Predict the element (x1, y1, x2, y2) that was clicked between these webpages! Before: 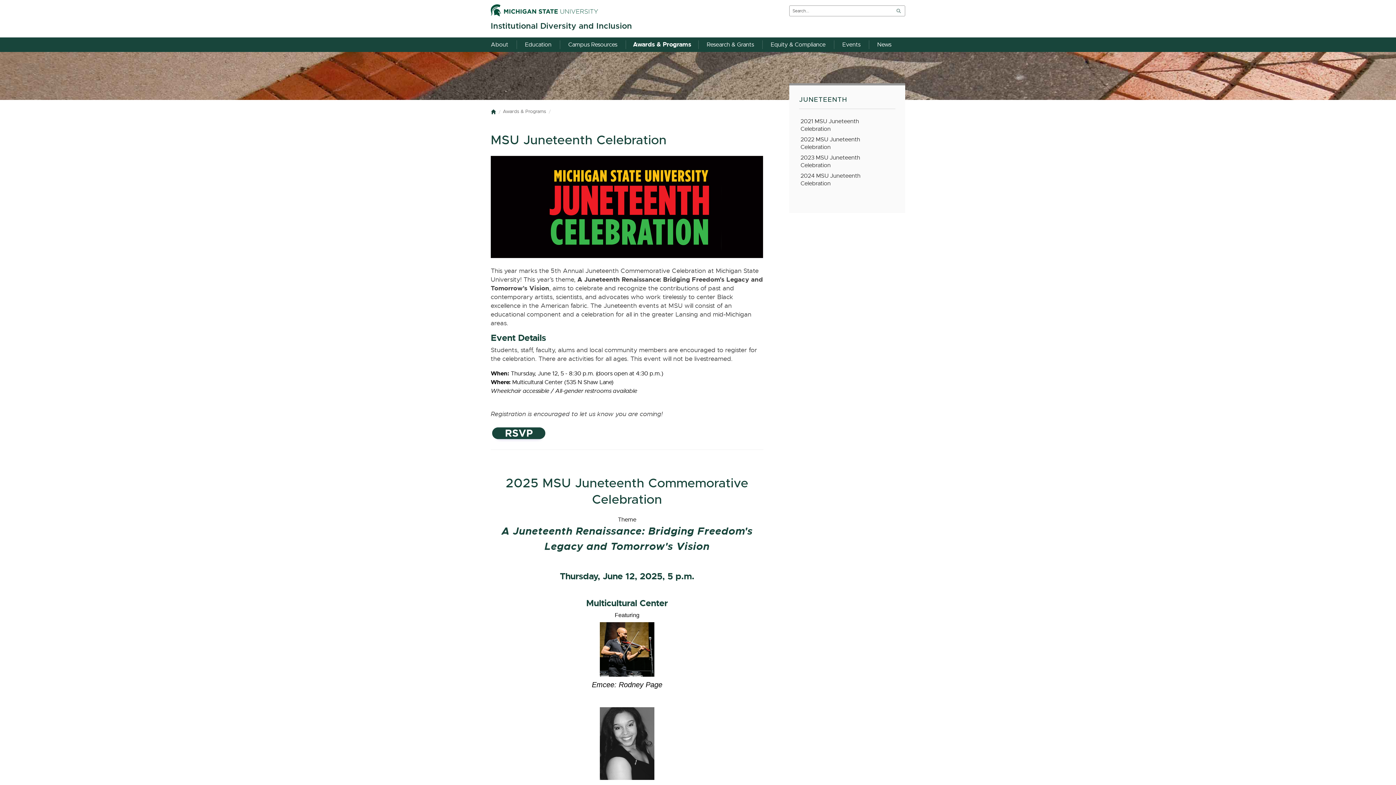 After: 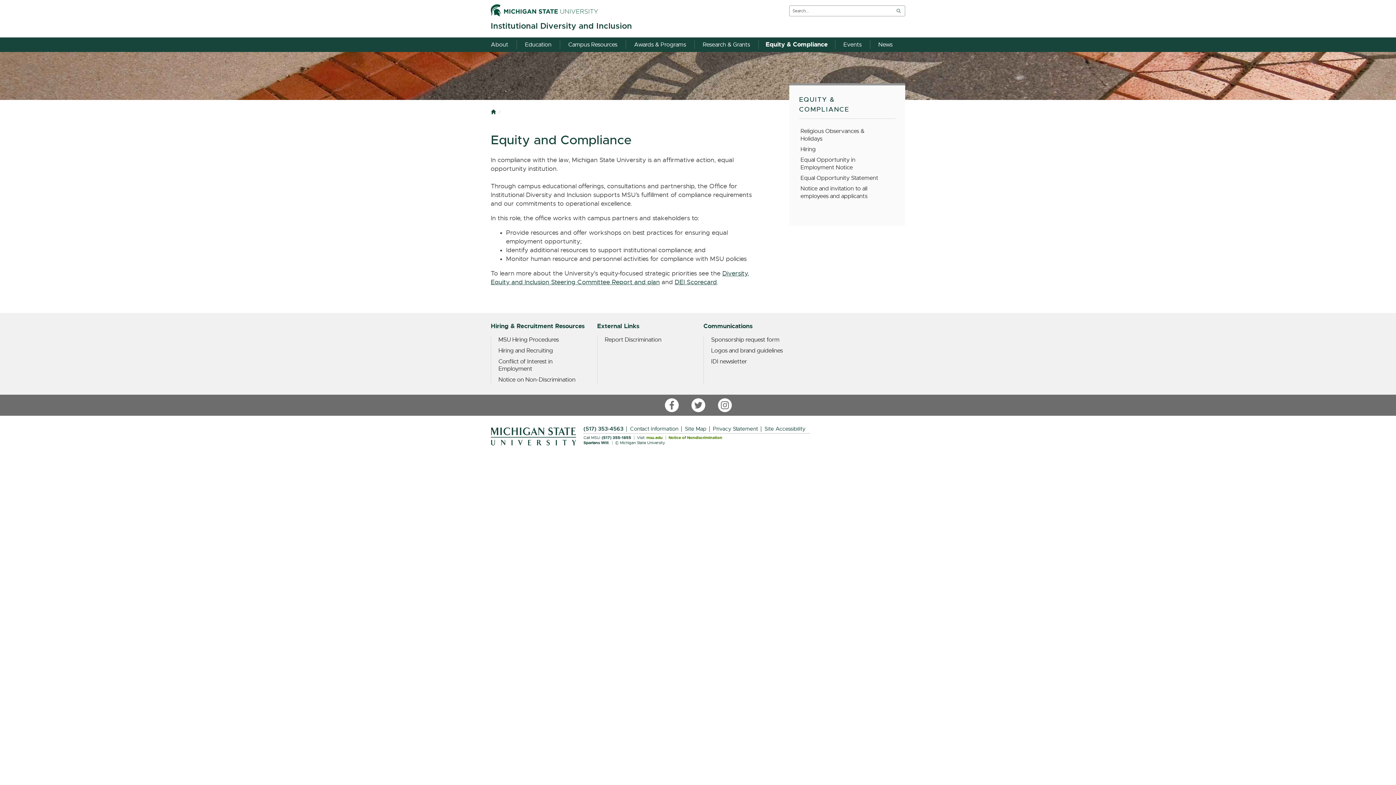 Action: bbox: (762, 40, 832, 48) label: Equity & Compliance